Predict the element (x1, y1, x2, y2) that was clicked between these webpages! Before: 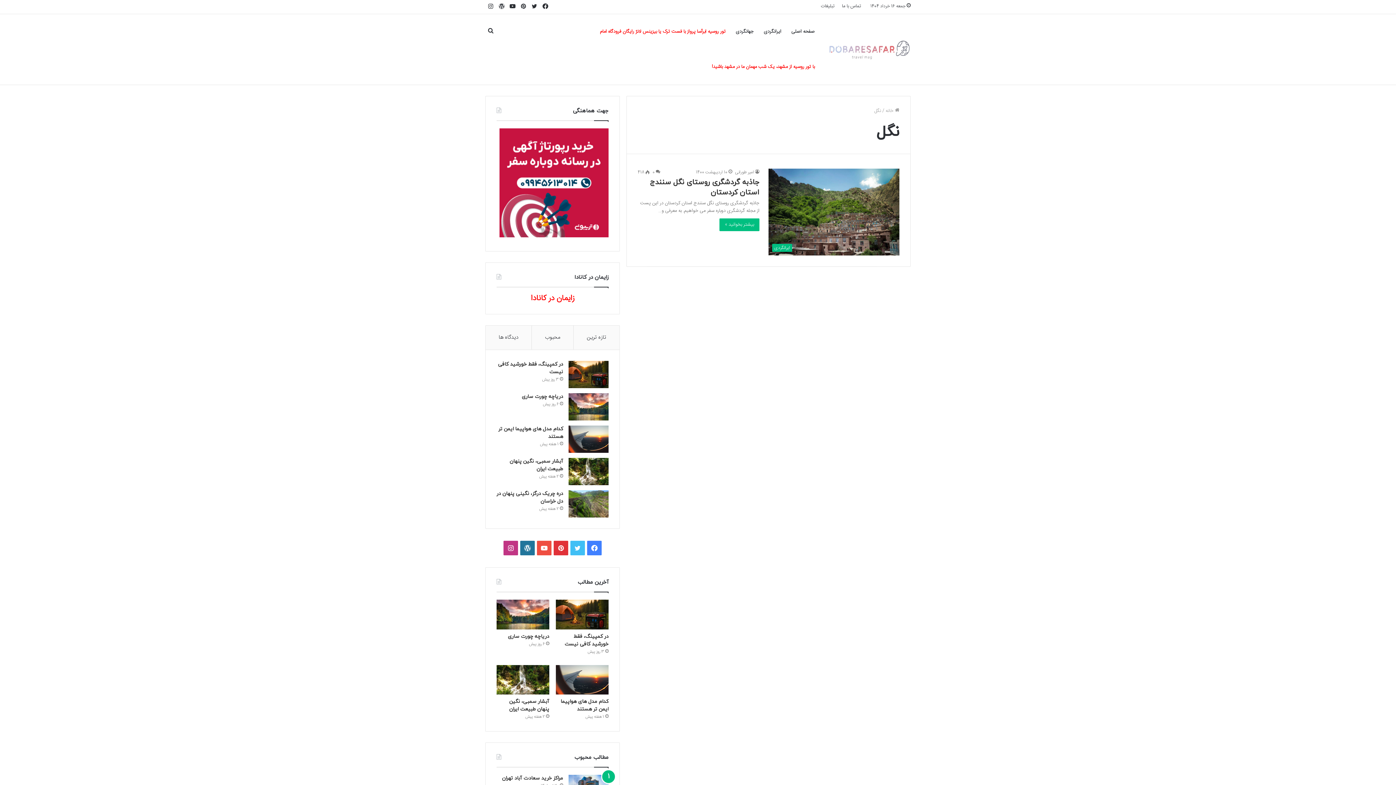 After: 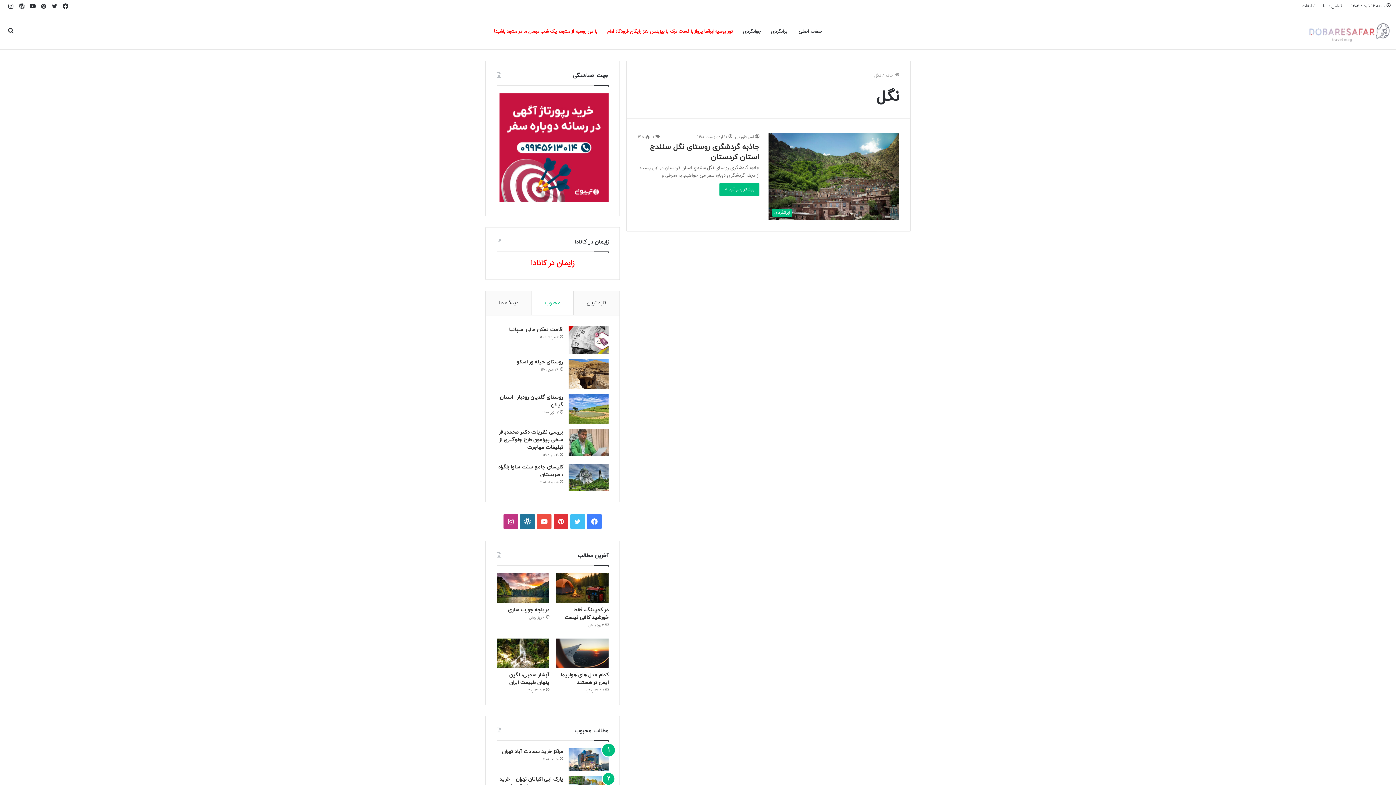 Action: bbox: (531, 325, 573, 349) label: محبوب